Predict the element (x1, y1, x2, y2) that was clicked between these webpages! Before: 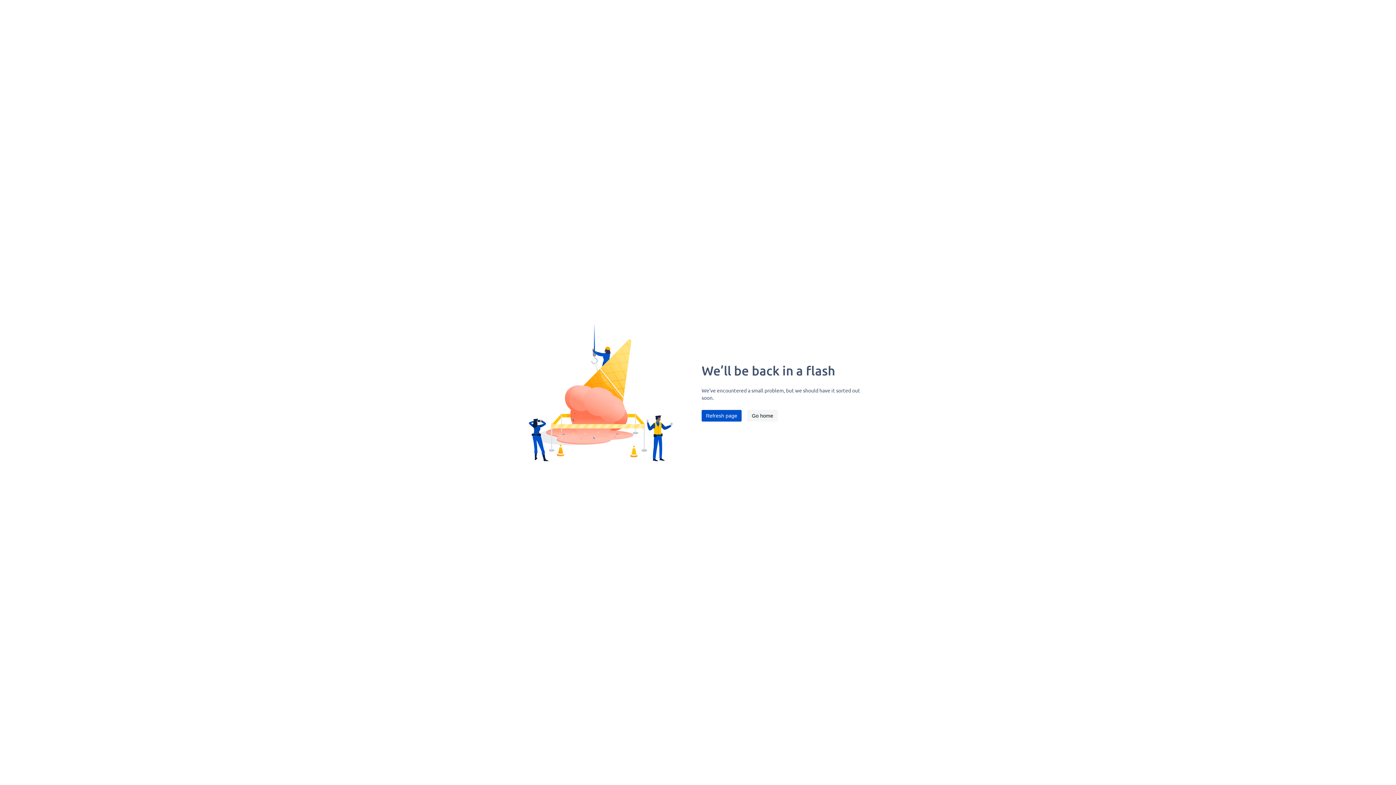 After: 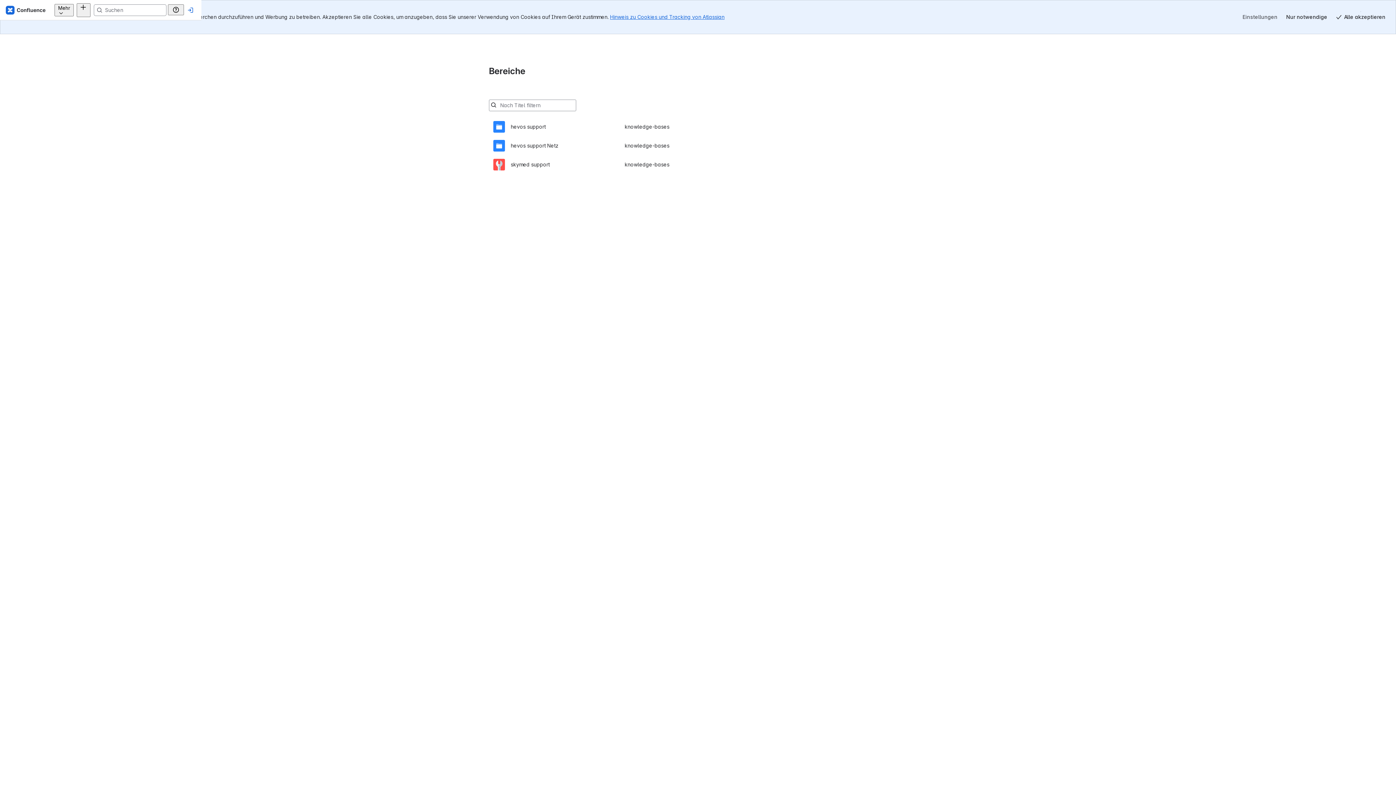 Action: bbox: (747, 410, 777, 421) label: Go home